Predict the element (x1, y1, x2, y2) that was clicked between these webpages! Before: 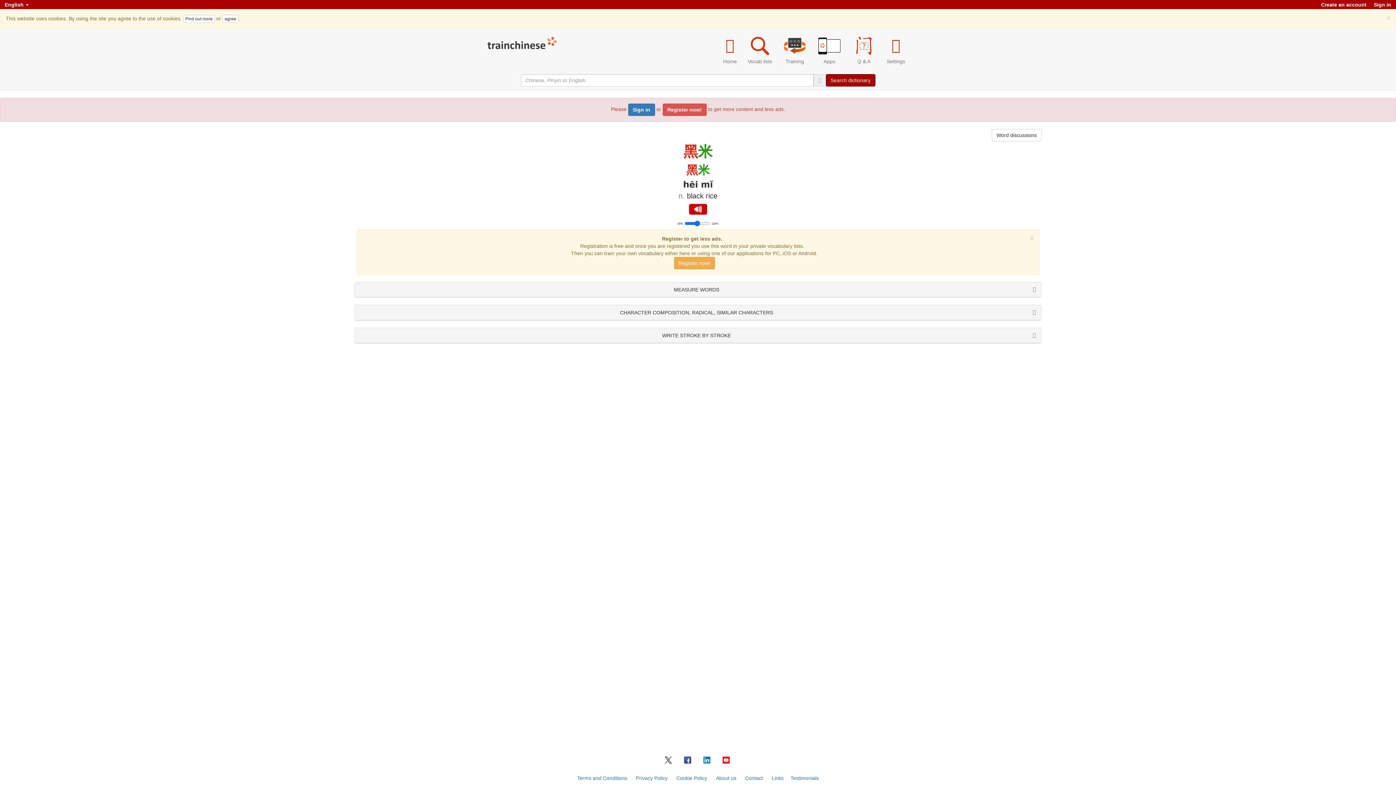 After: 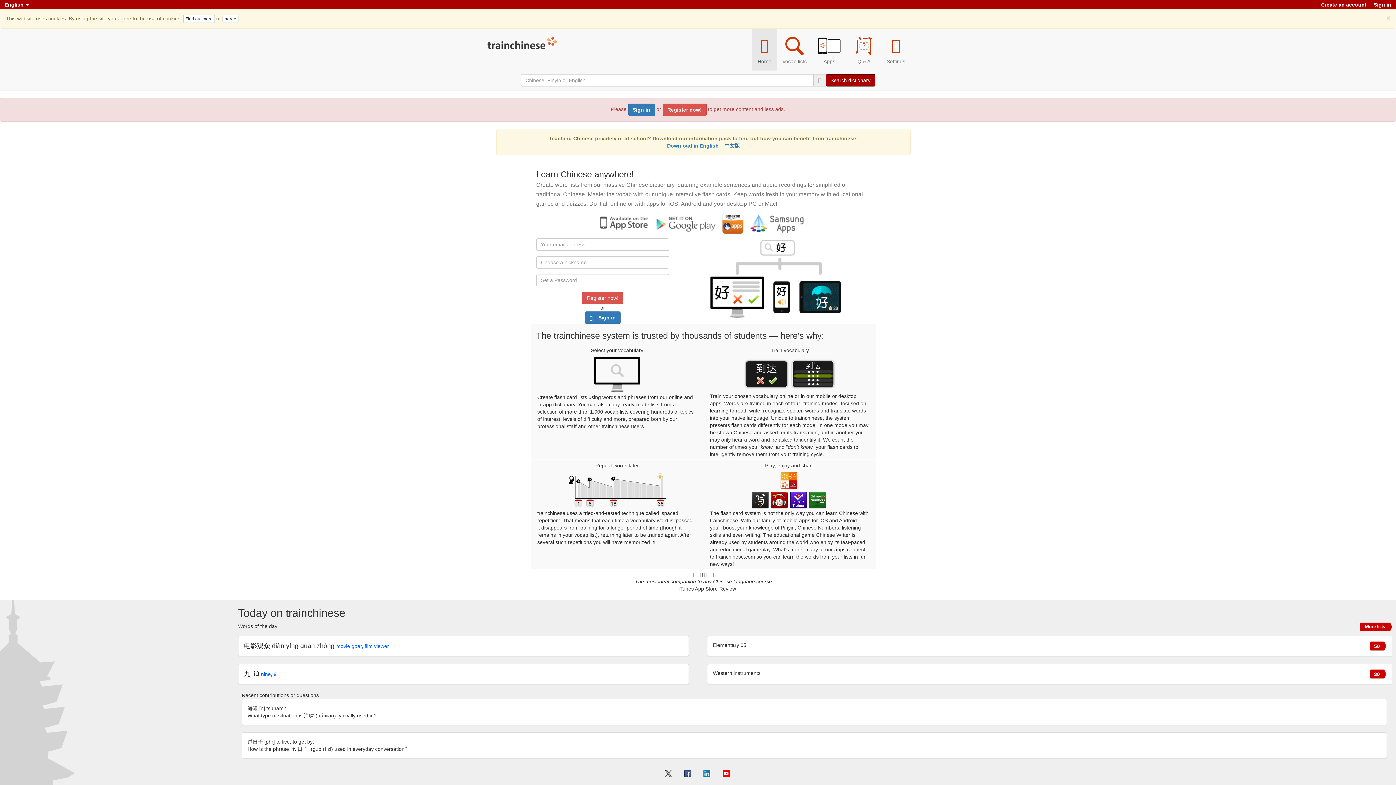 Action: bbox: (717, 28, 742, 70) label: Home